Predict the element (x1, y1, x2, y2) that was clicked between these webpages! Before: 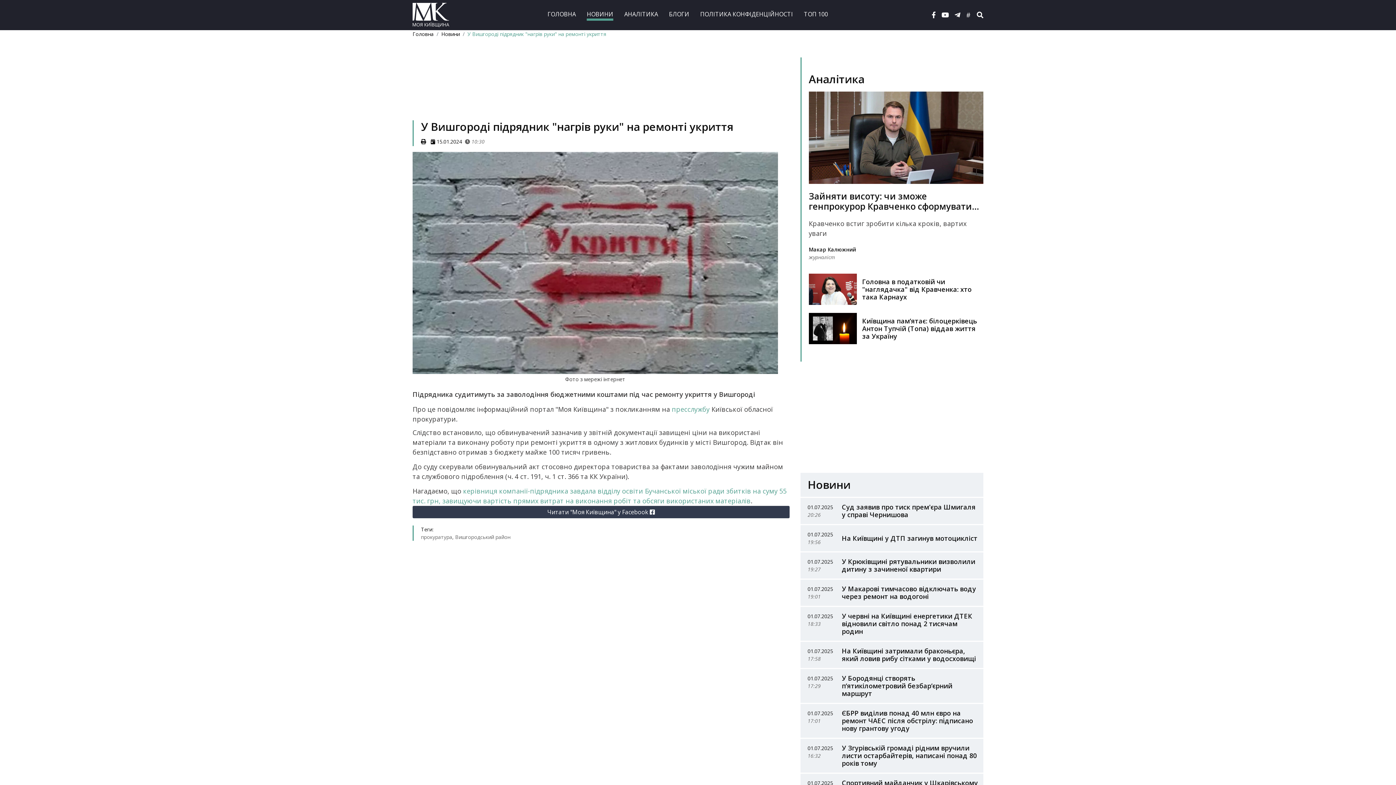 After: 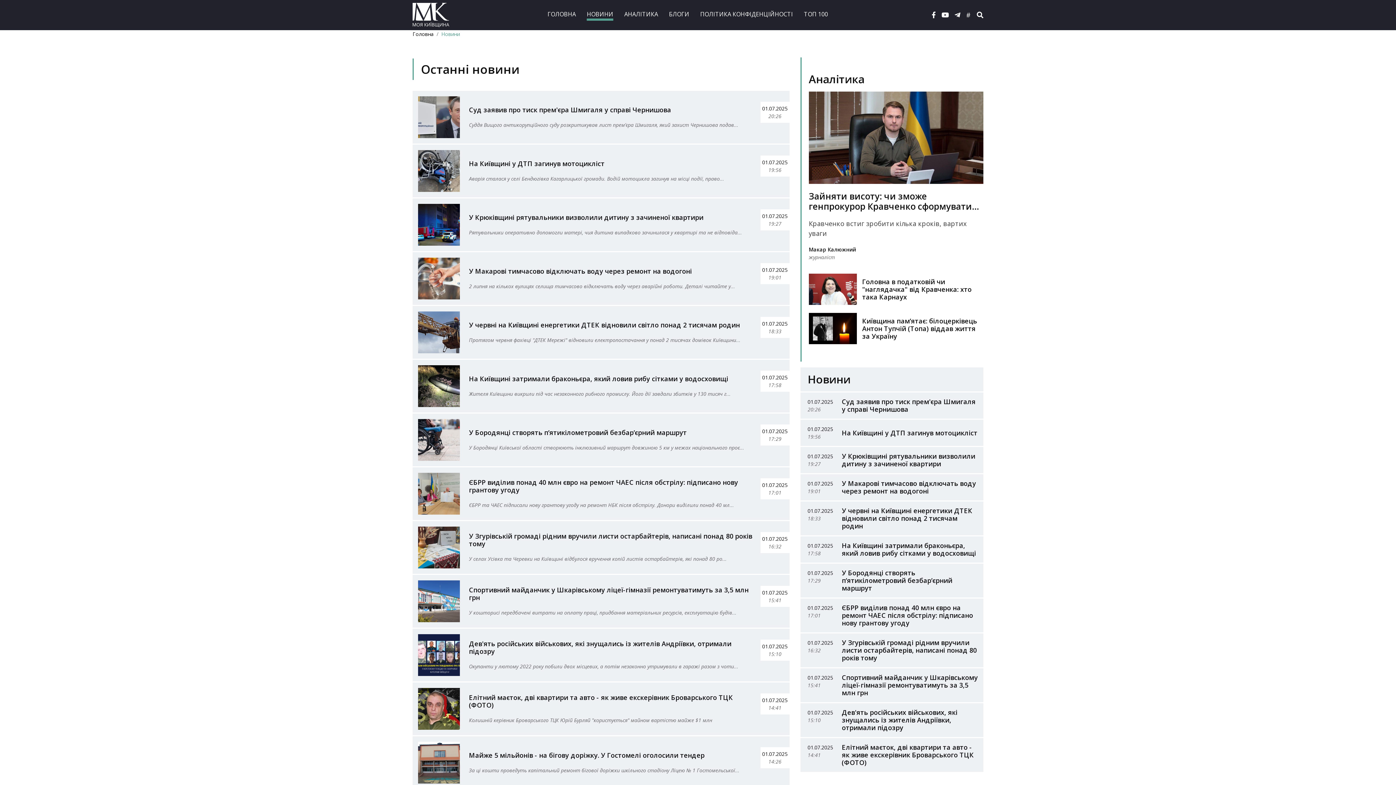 Action: bbox: (586, 9, 613, 20) label: НОВИНИ